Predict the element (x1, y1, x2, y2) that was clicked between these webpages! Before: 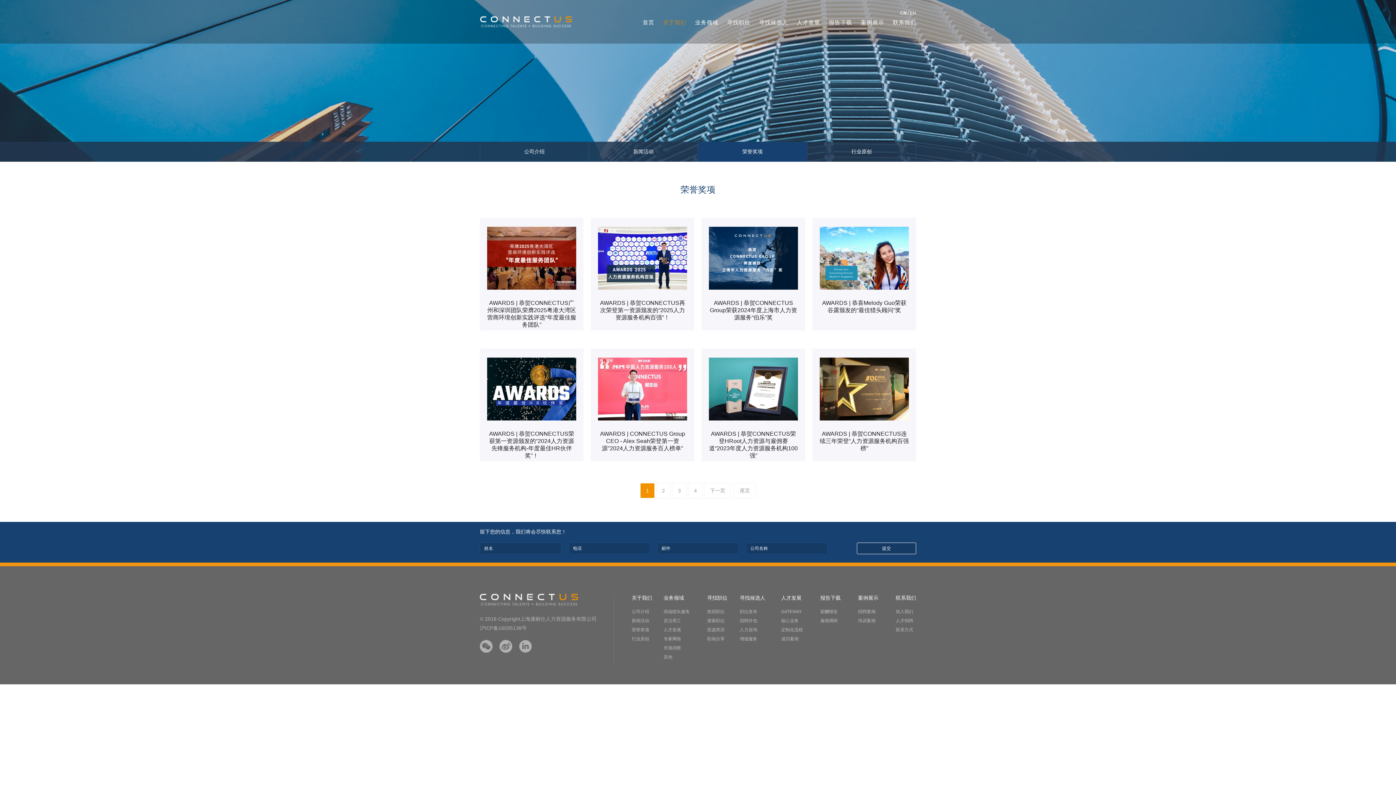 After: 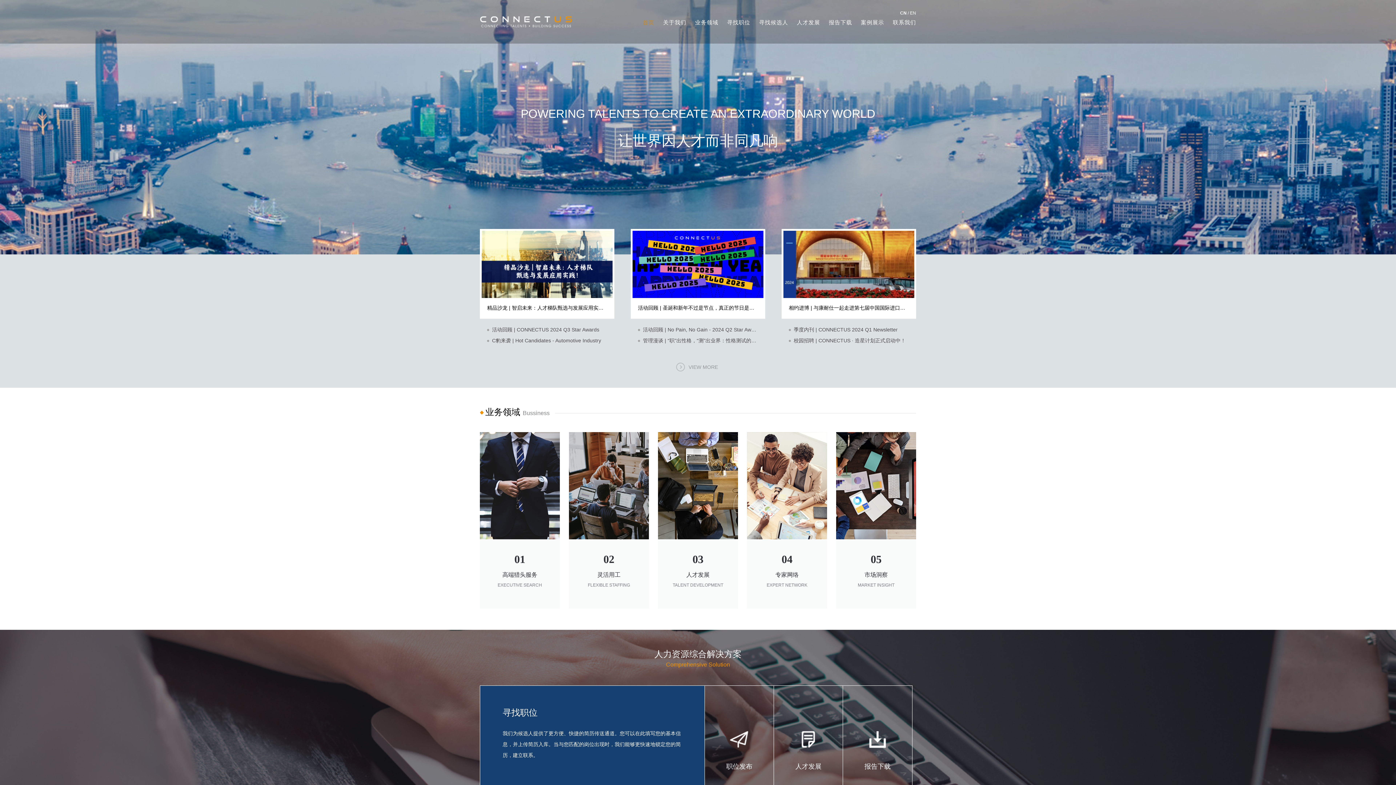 Action: bbox: (642, 18, 654, 26) label: 首页